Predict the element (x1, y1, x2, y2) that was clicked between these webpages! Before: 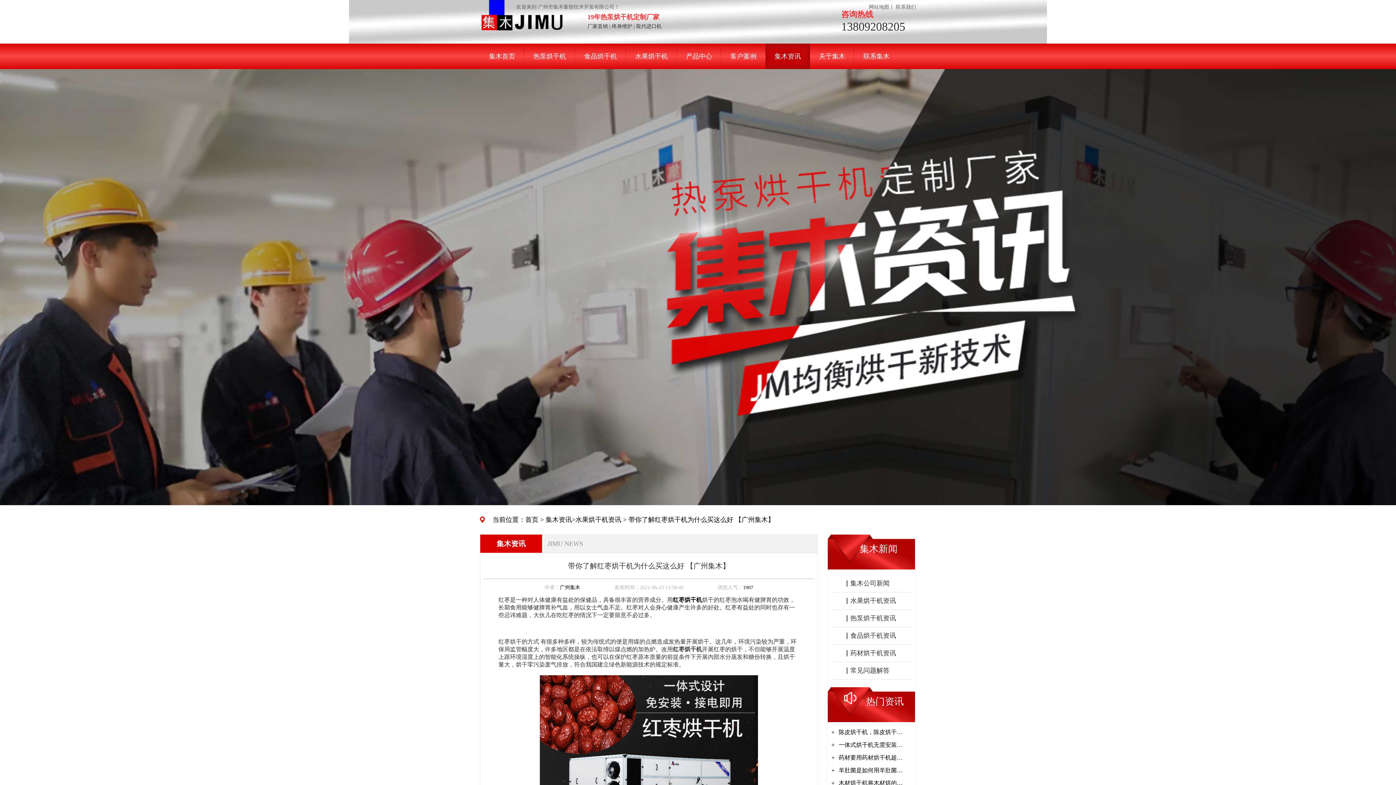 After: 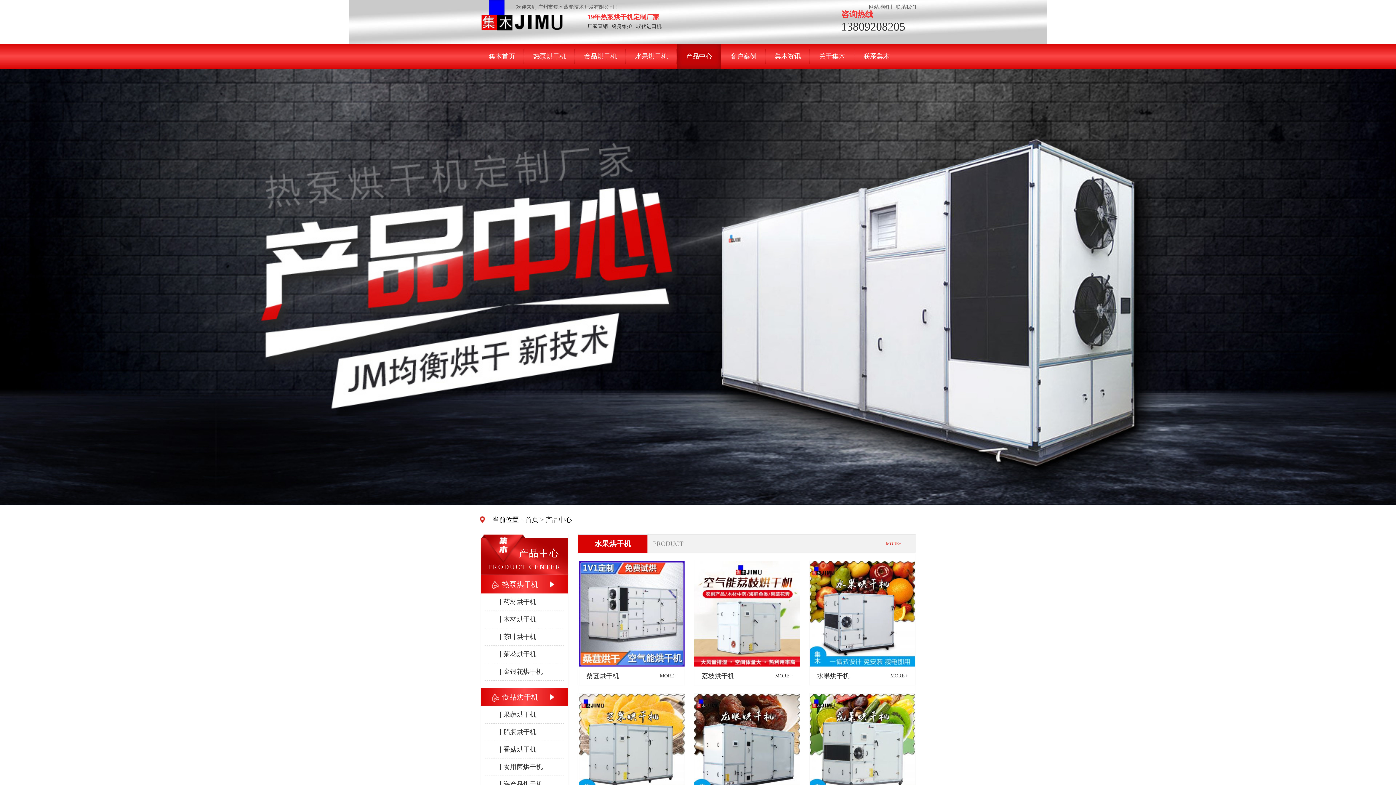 Action: bbox: (677, 43, 721, 69) label: 产品中心